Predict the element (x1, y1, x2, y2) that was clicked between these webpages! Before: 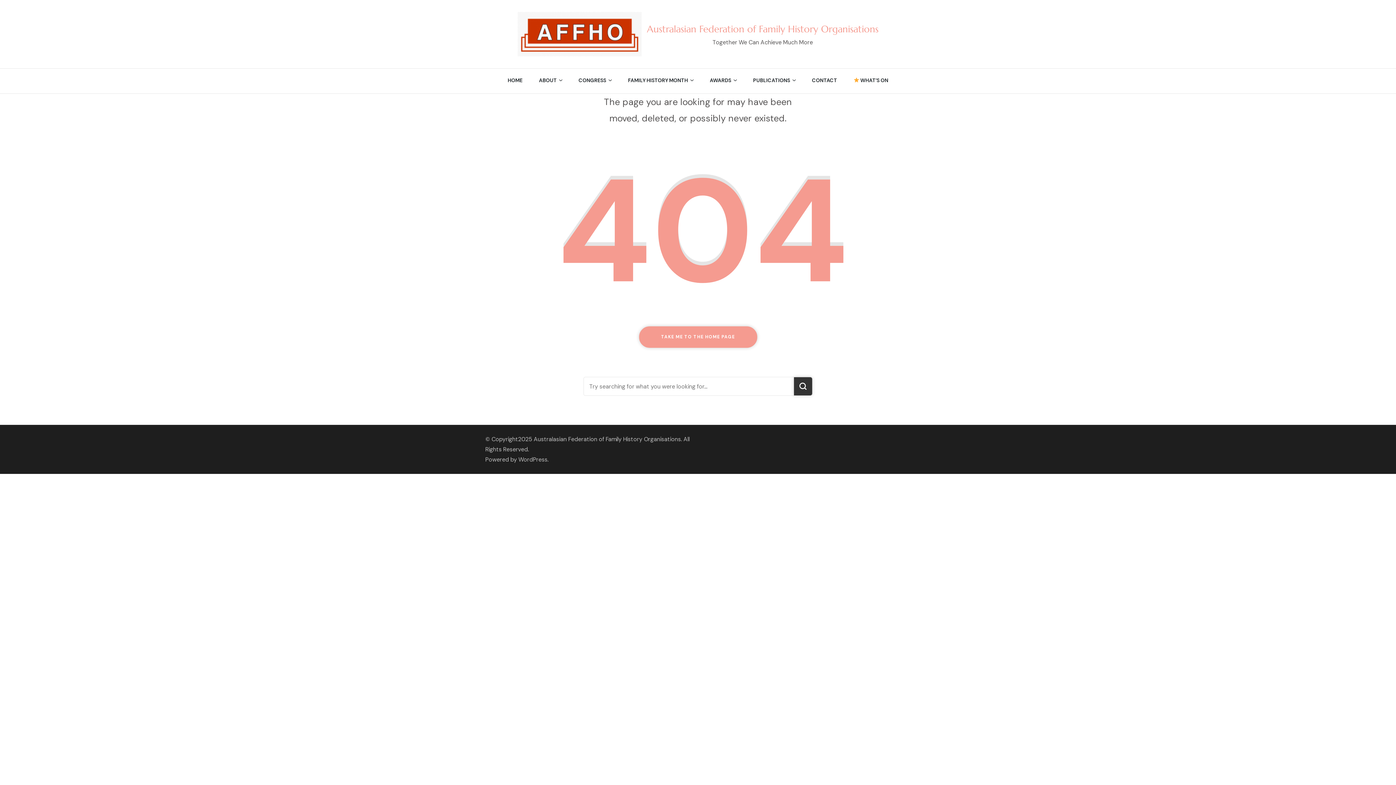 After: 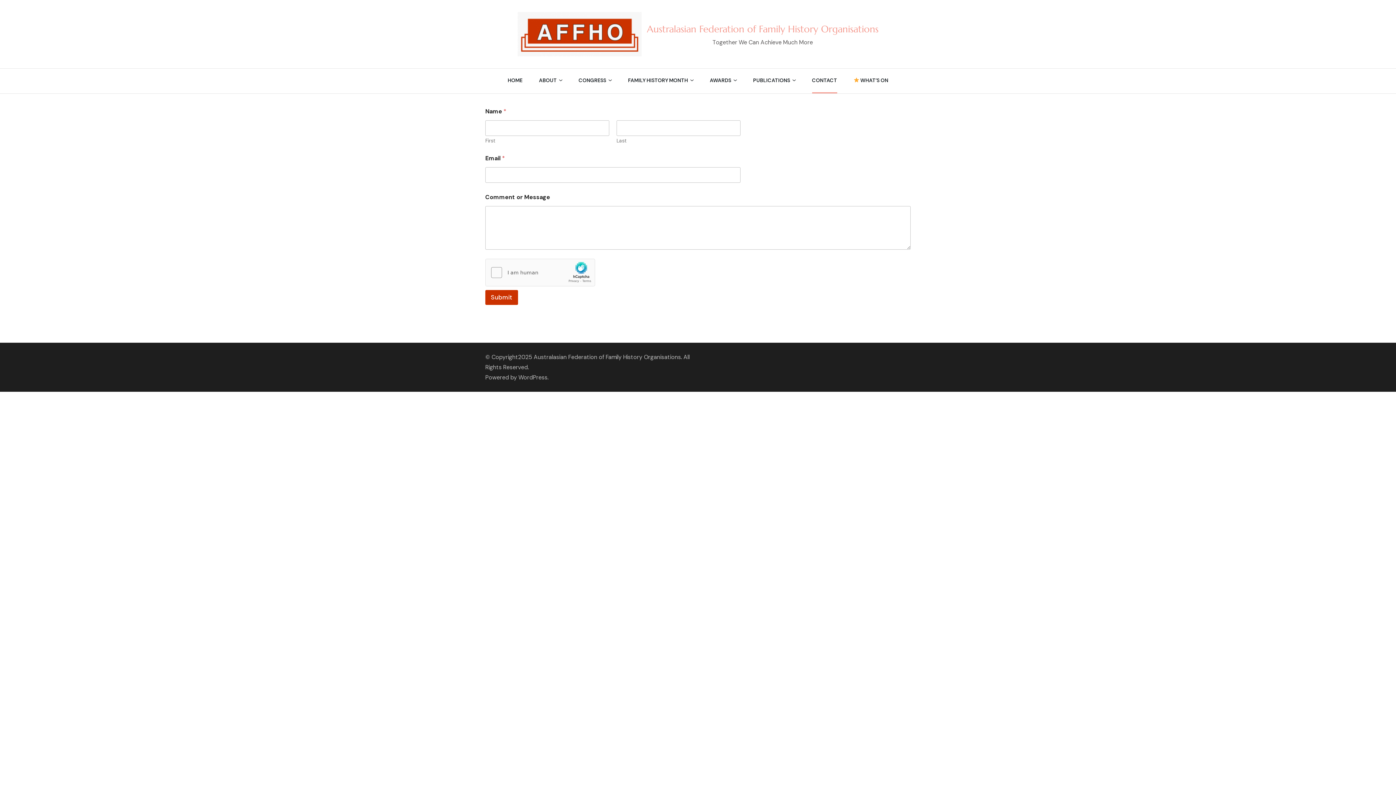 Action: bbox: (812, 68, 837, 93) label: CONTACT